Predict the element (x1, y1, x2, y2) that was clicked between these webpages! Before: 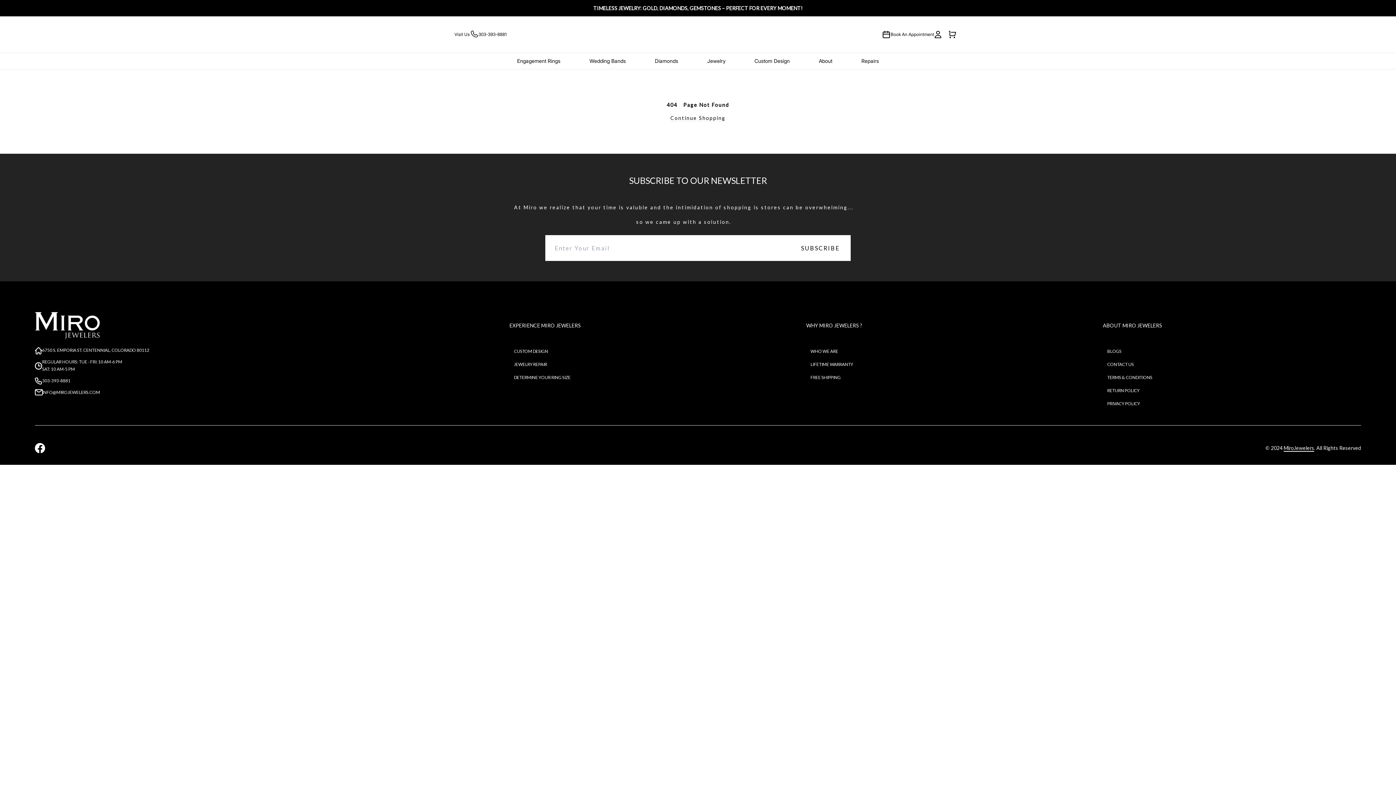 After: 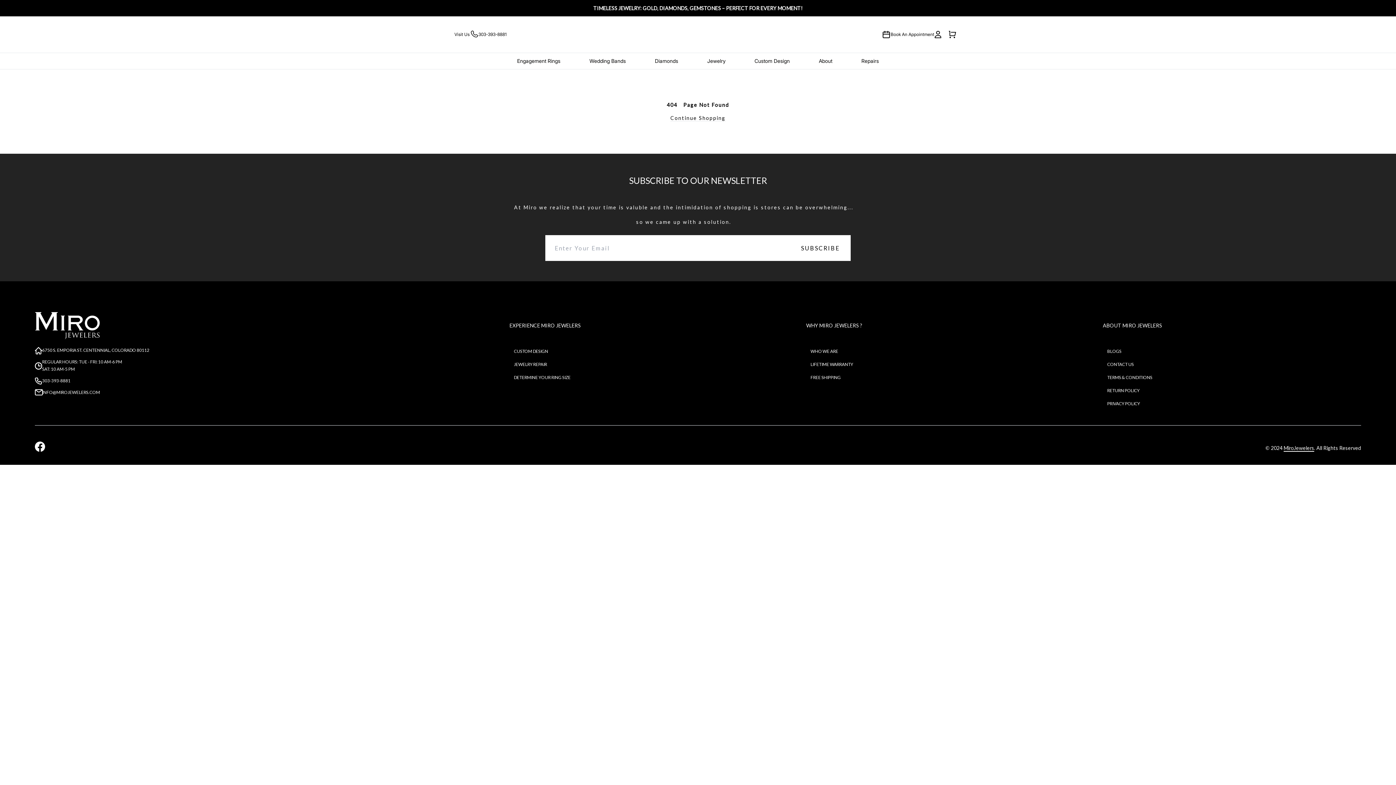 Action: bbox: (34, 443, 45, 453) label: Follow Miro Jewelers on Facebook